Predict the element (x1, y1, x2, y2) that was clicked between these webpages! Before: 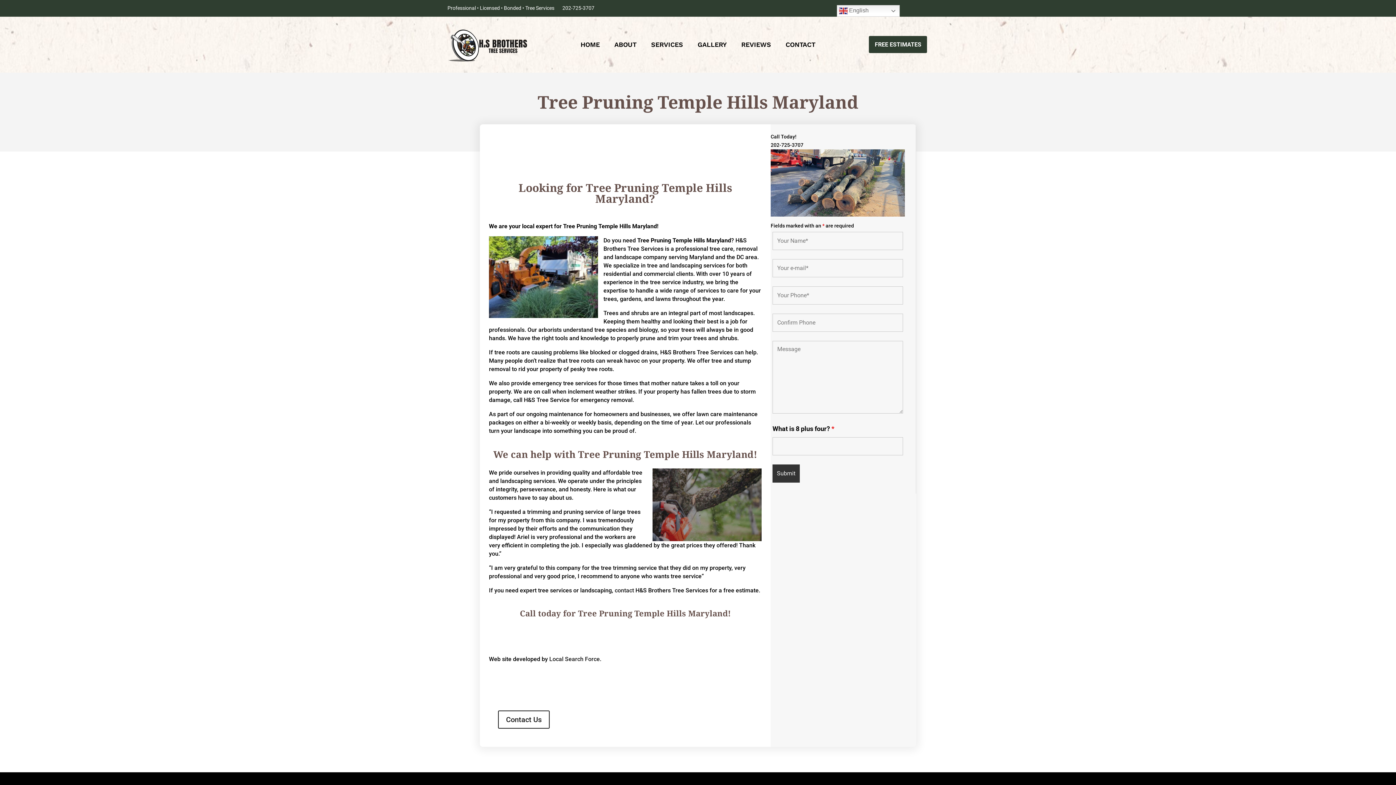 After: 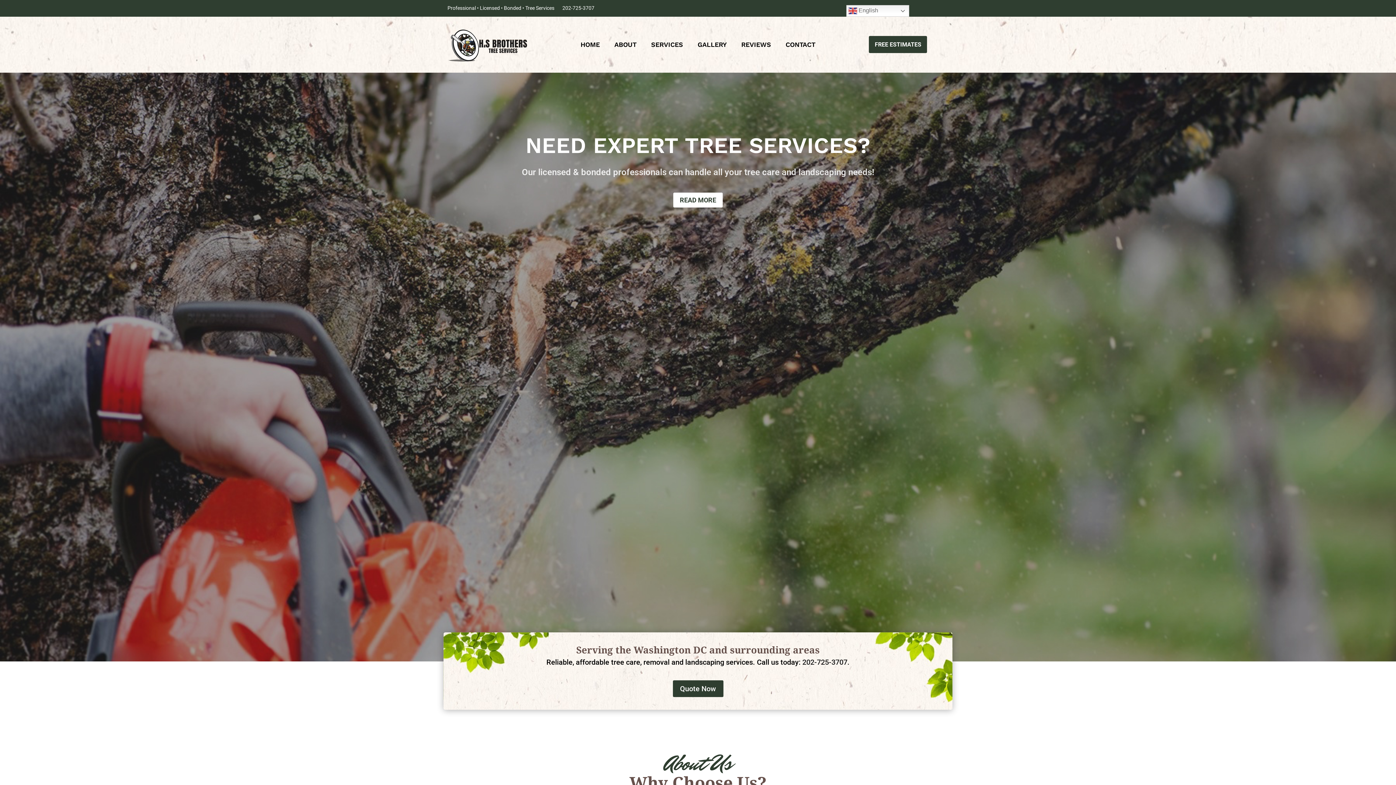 Action: bbox: (580, 42, 599, 50) label: HOME